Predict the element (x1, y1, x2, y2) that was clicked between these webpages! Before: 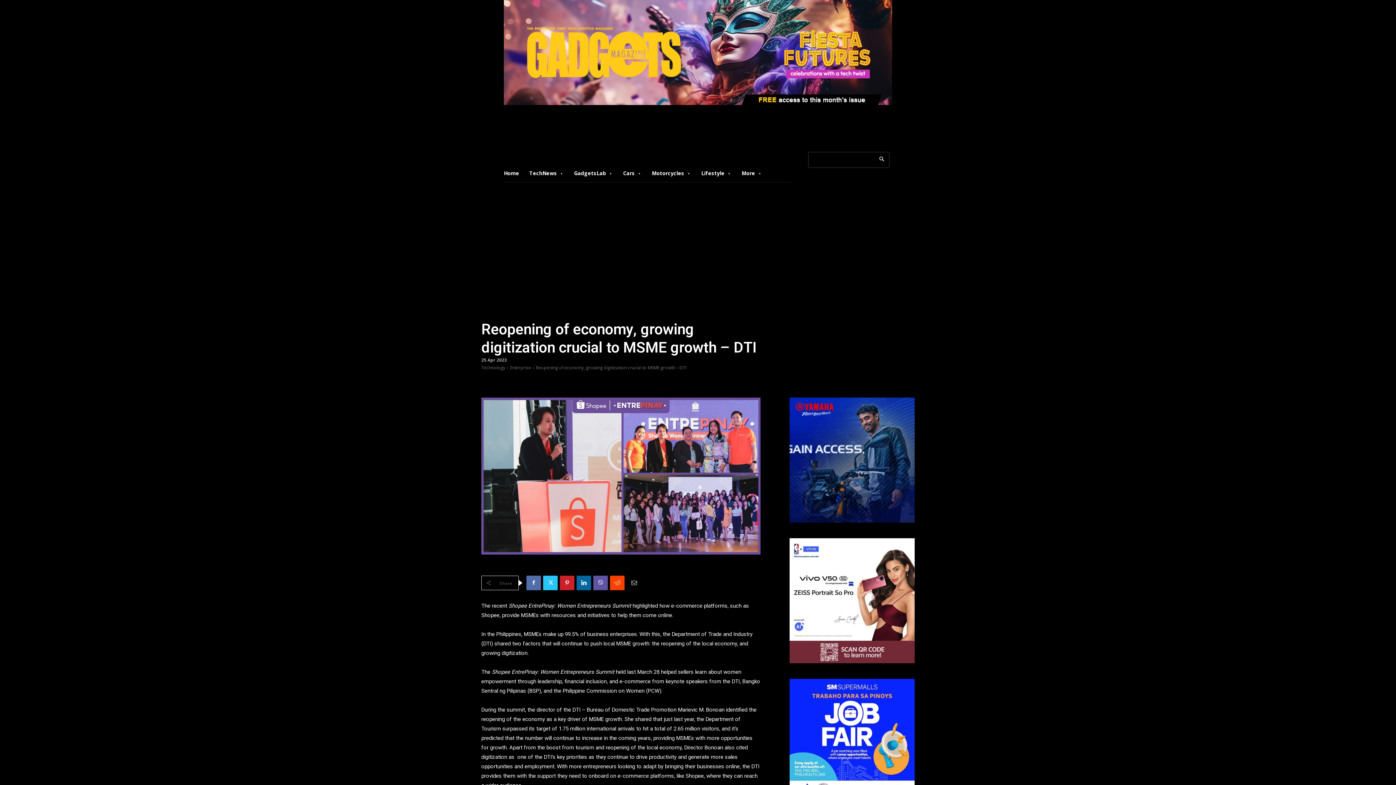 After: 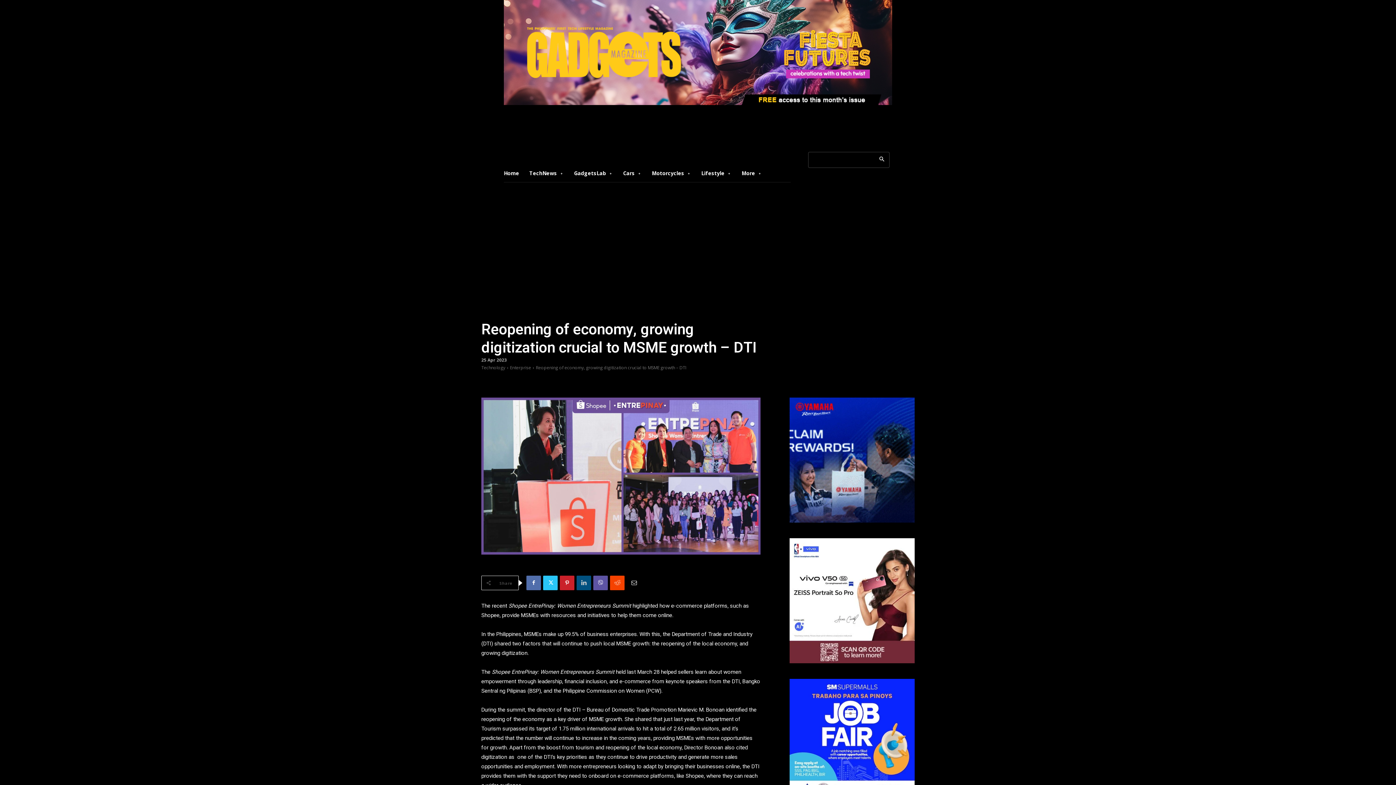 Action: bbox: (576, 575, 591, 590)